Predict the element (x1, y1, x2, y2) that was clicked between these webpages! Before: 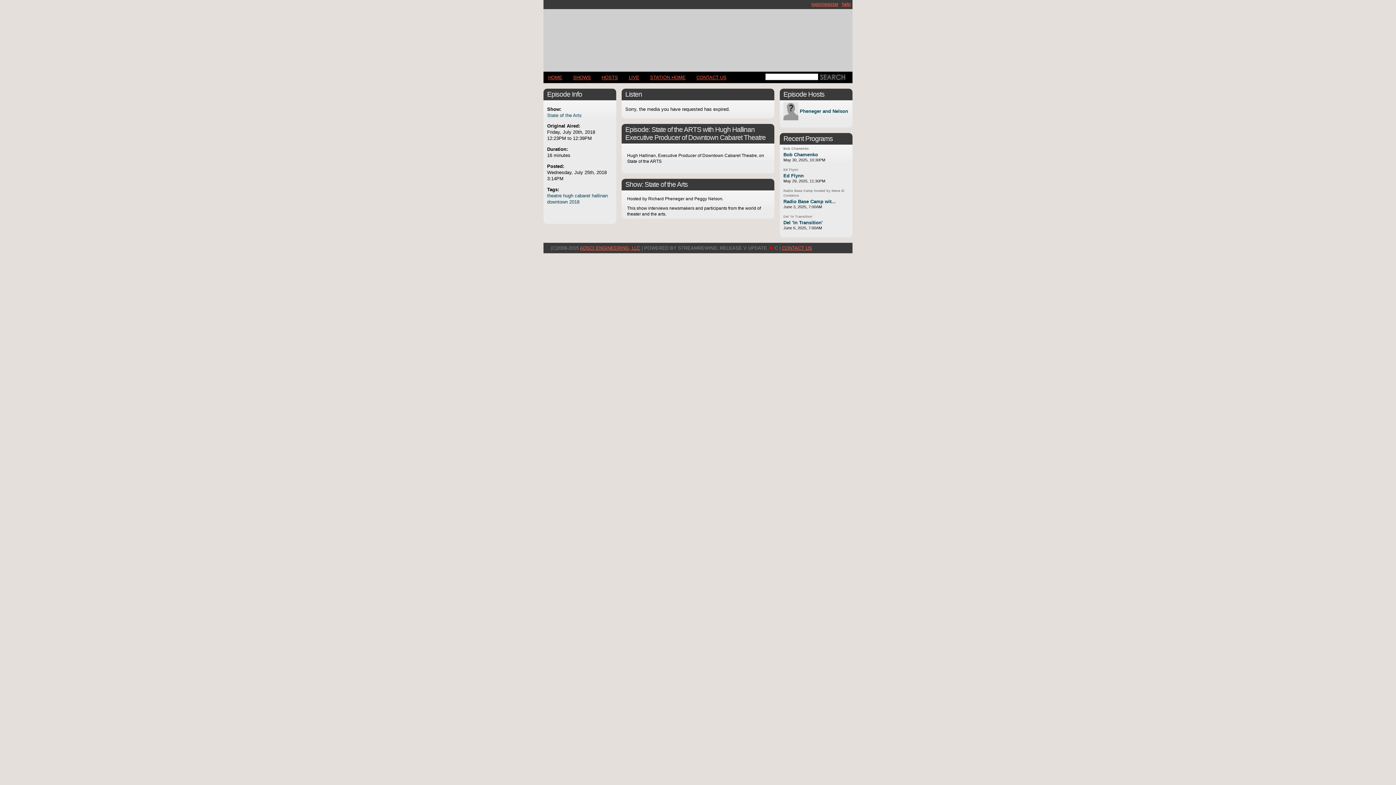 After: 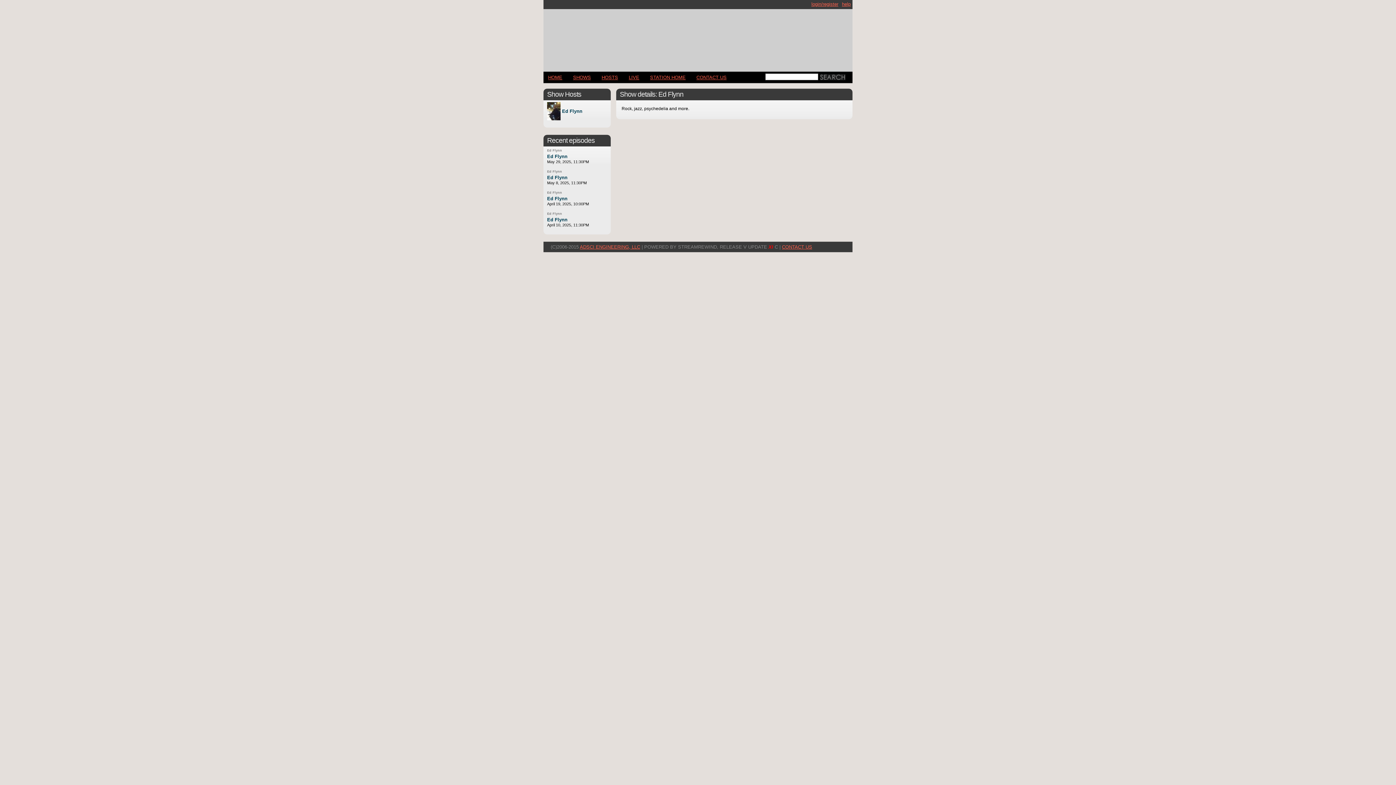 Action: label: Ed Flynn bbox: (783, 168, 798, 171)